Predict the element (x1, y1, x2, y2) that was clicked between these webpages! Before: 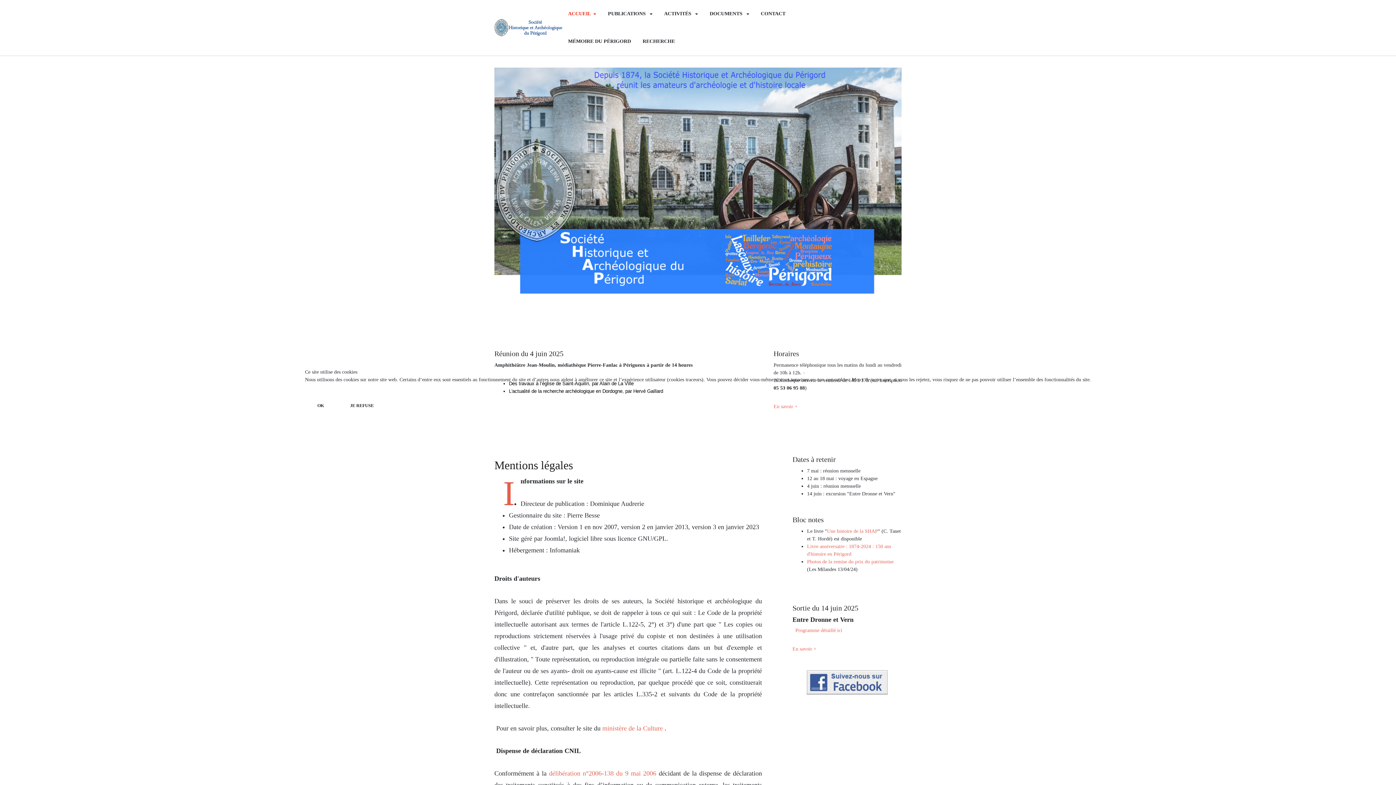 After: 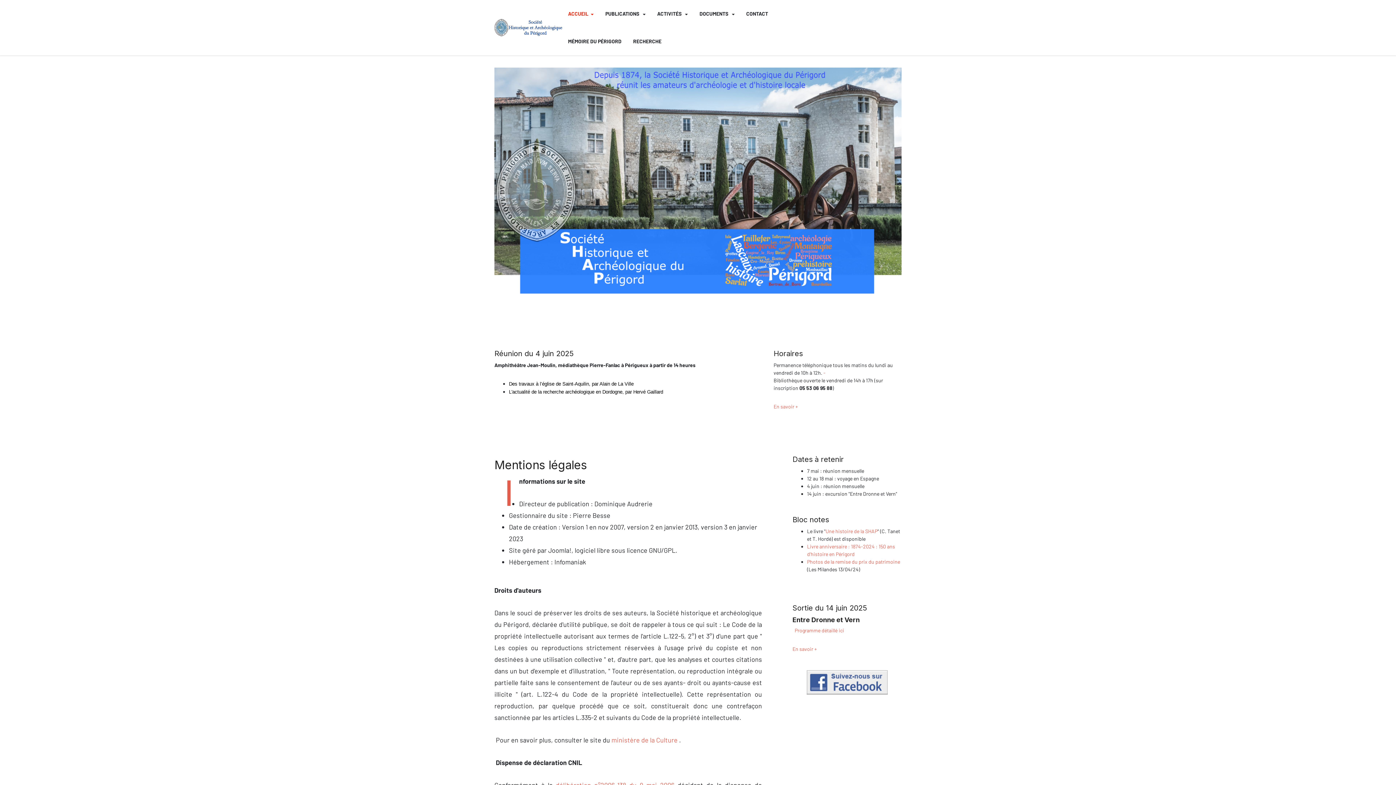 Action: label: OK bbox: (305, 394, 336, 417)